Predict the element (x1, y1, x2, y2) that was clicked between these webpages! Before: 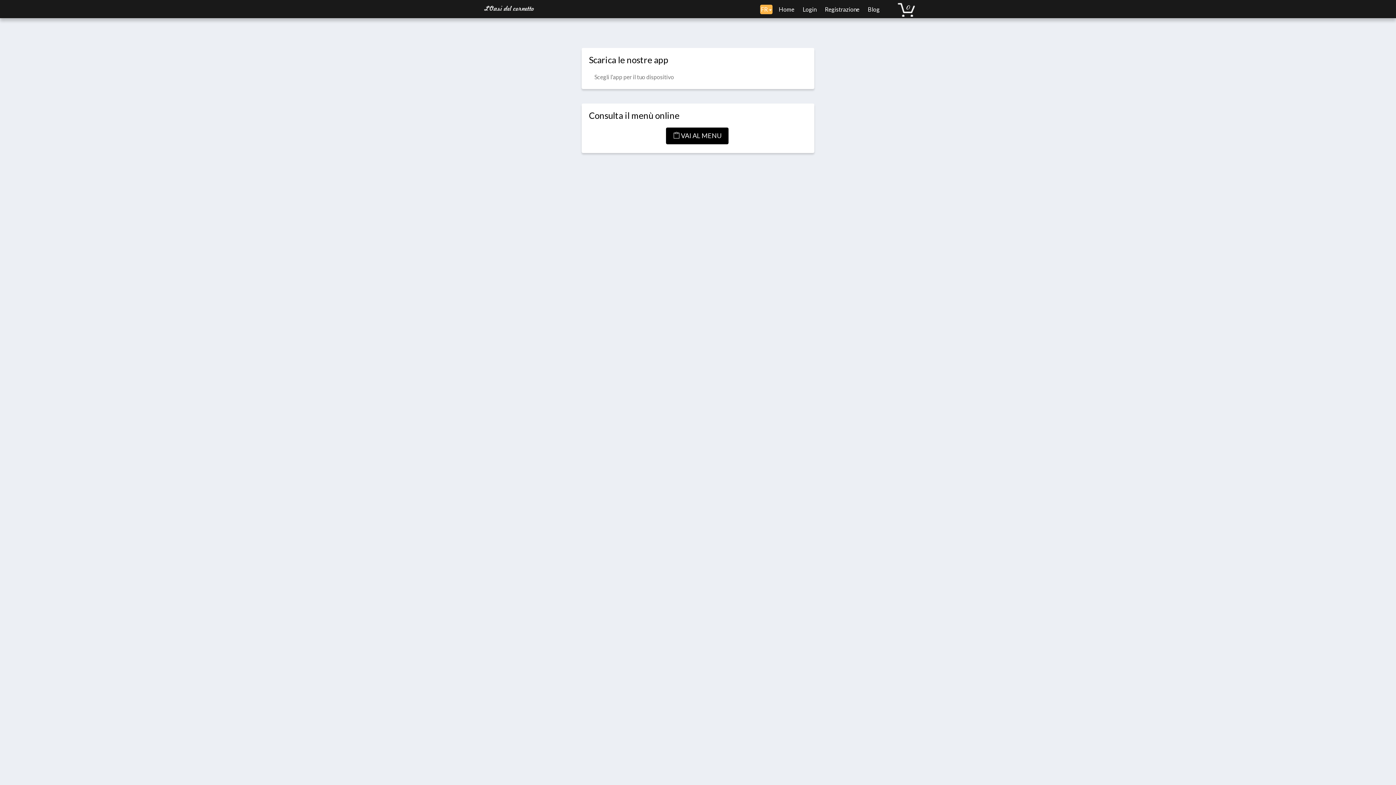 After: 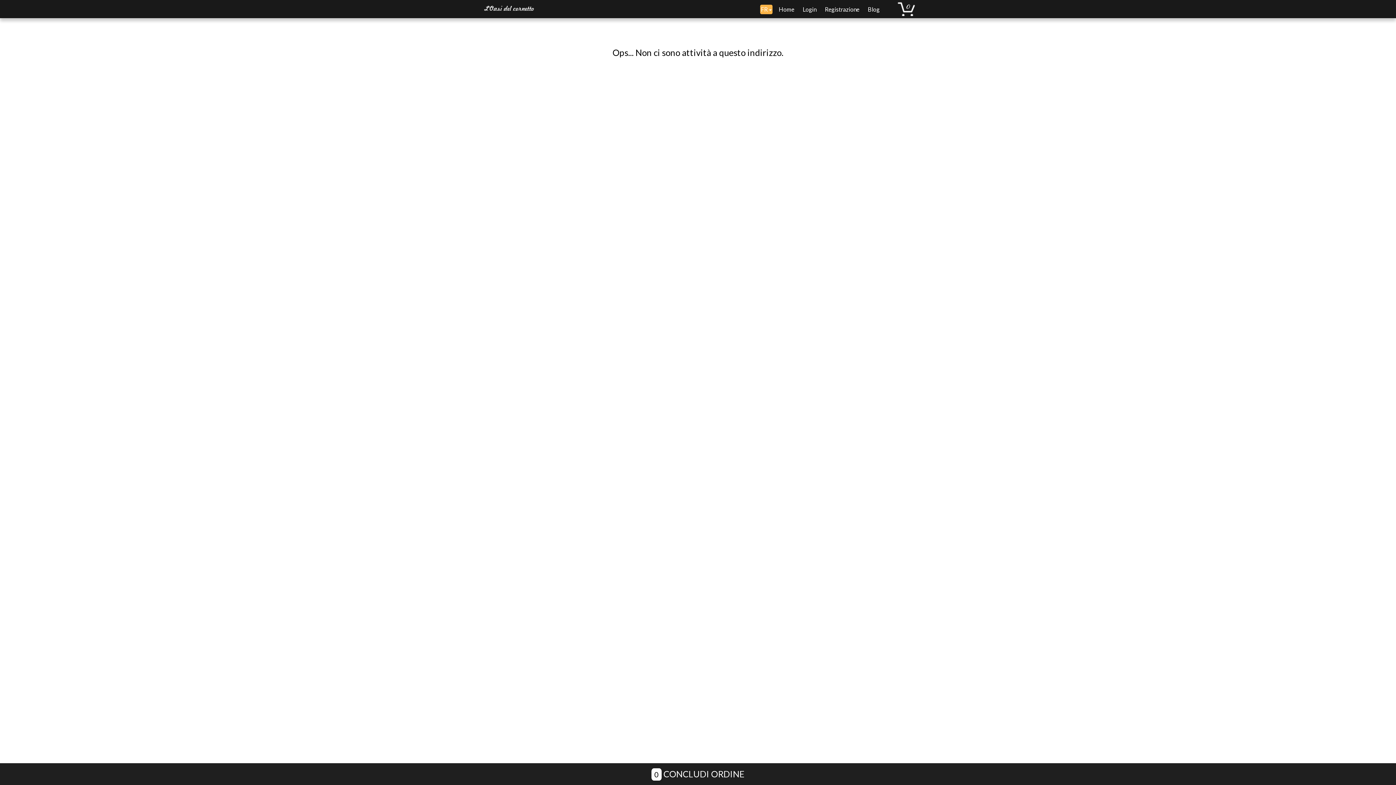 Action: label:  VAI AL MENU bbox: (666, 127, 728, 144)